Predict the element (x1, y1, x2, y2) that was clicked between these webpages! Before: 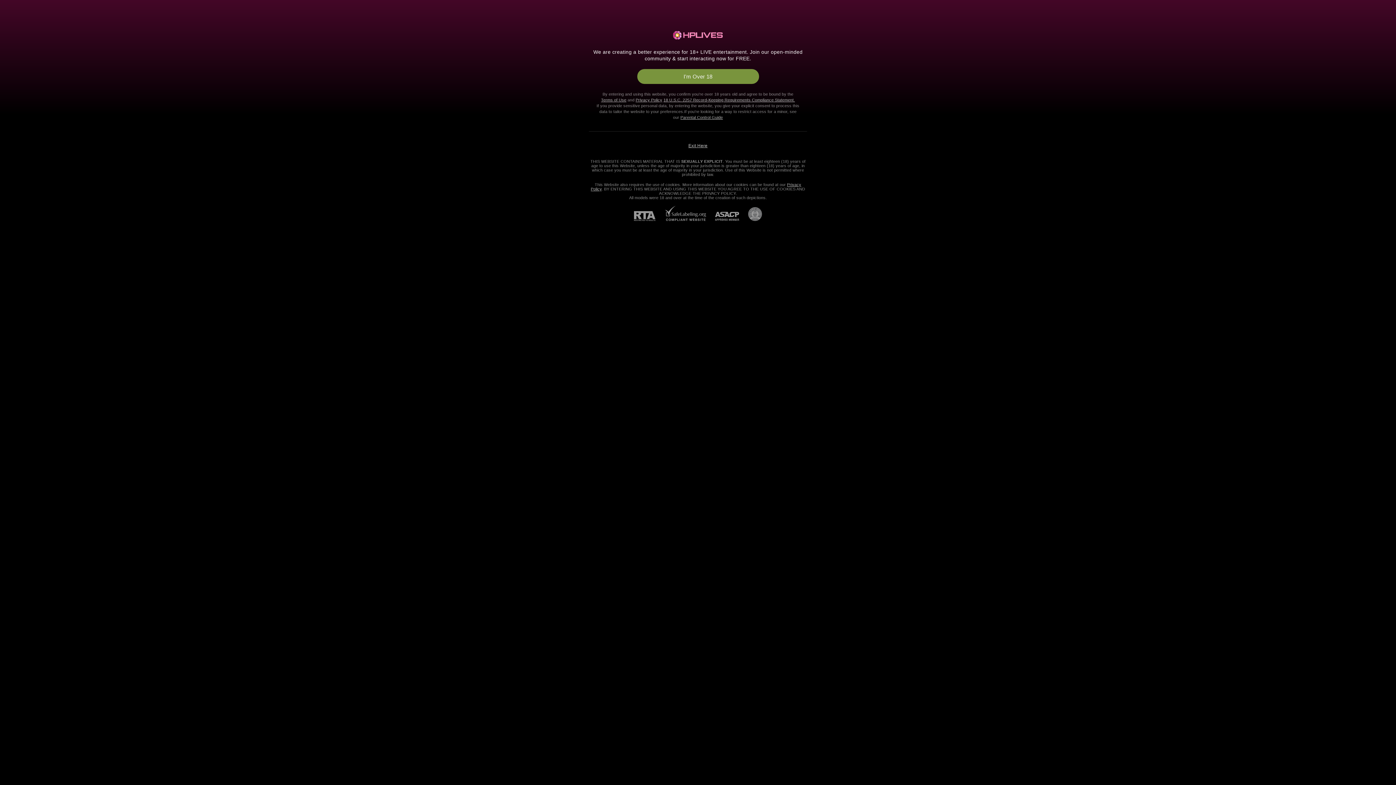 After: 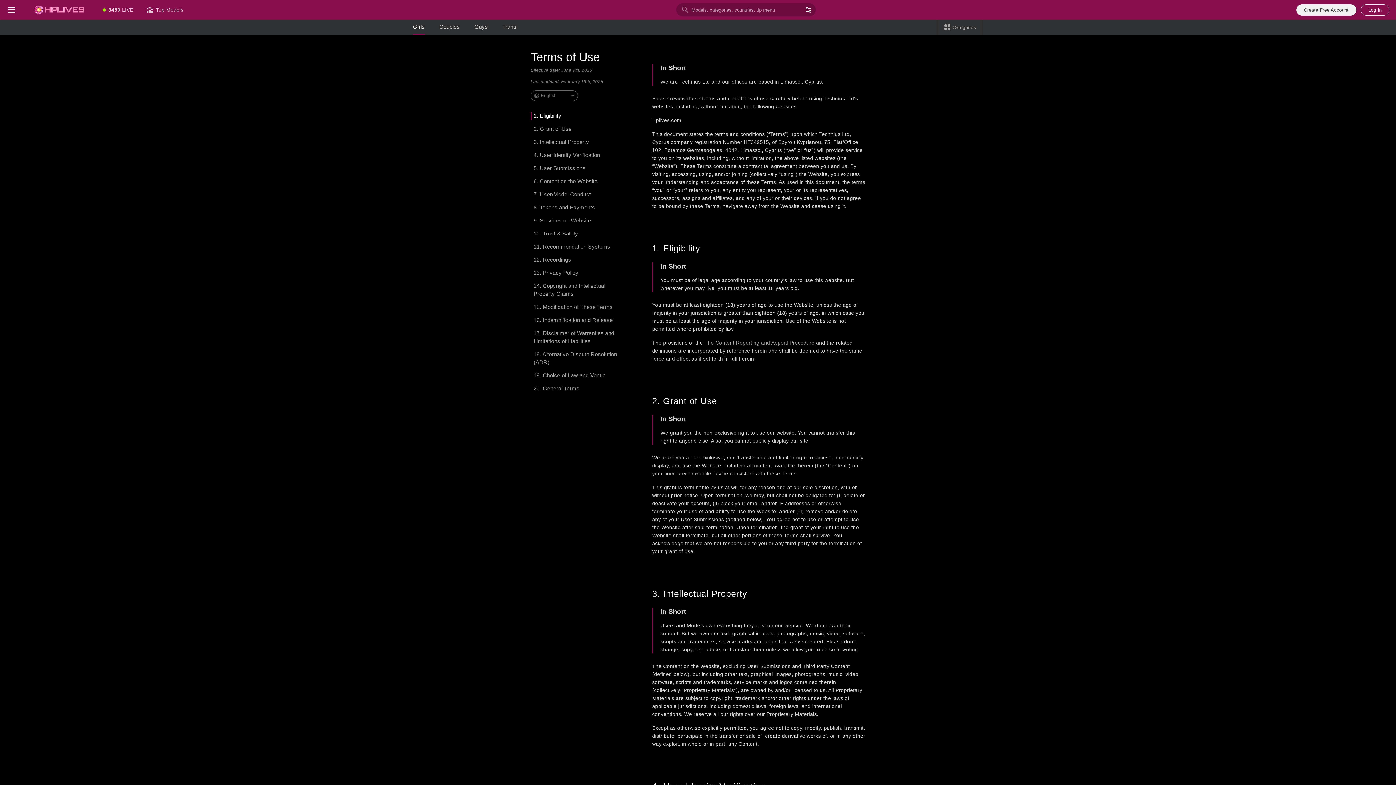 Action: label: Terms of Use bbox: (601, 97, 626, 102)